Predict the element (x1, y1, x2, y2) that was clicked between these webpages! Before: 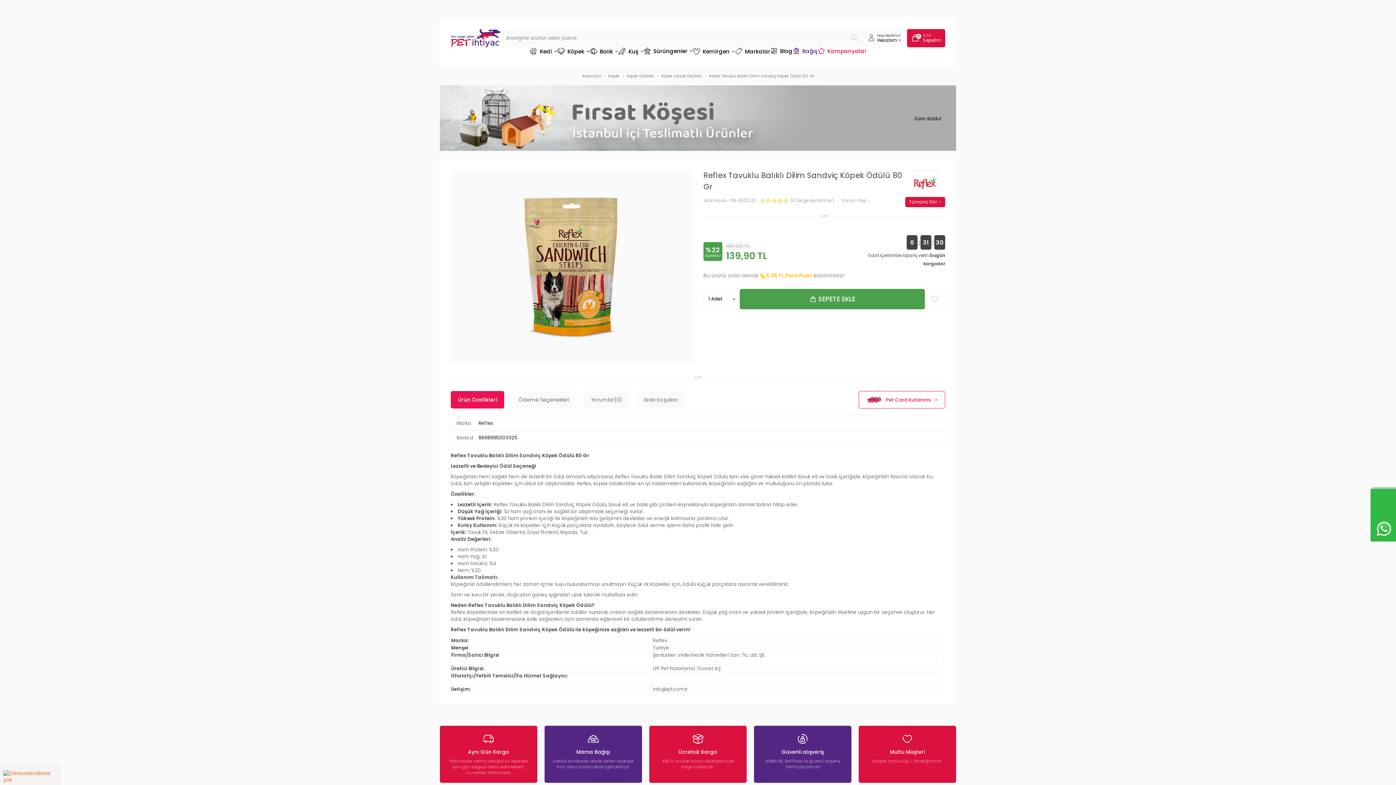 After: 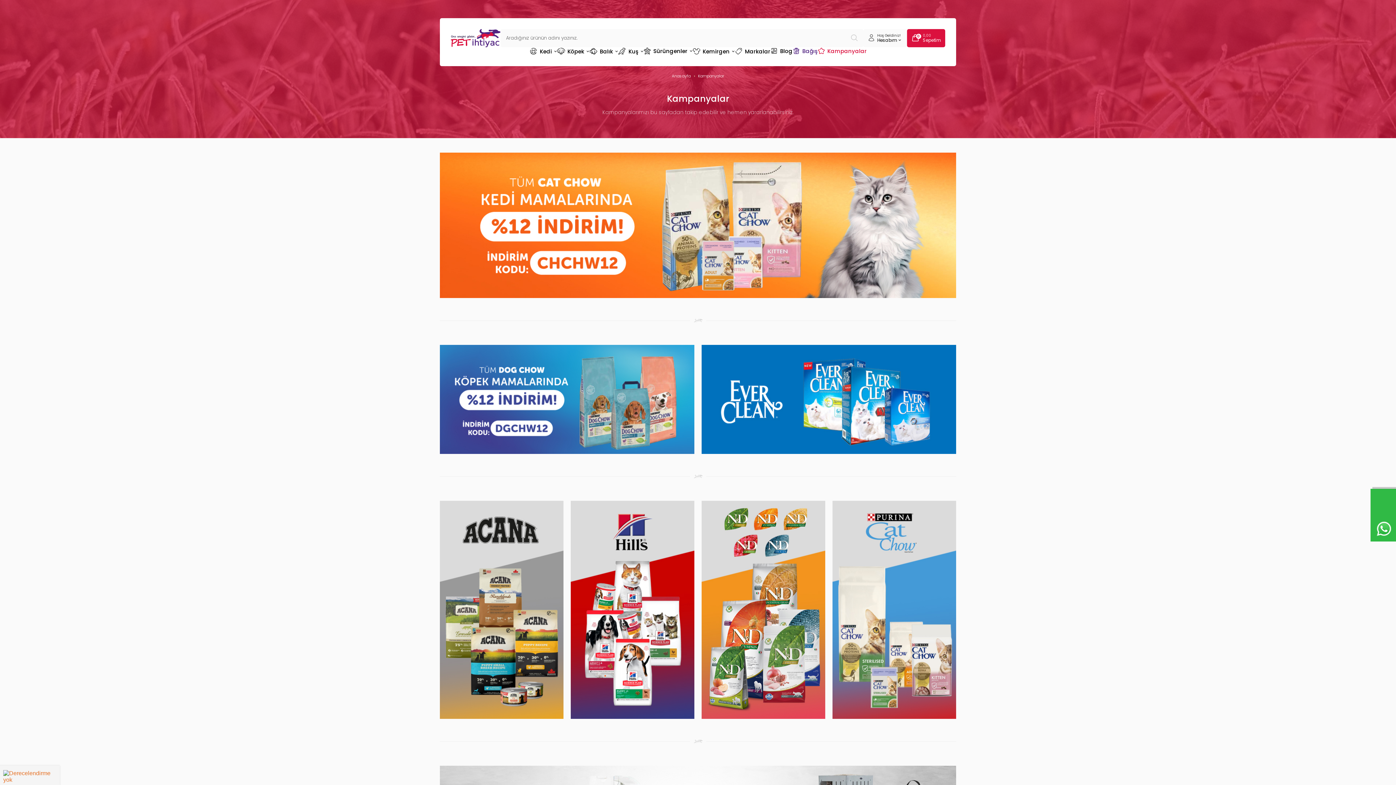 Action: bbox: (817, 47, 866, 54) label: Kampanyalar